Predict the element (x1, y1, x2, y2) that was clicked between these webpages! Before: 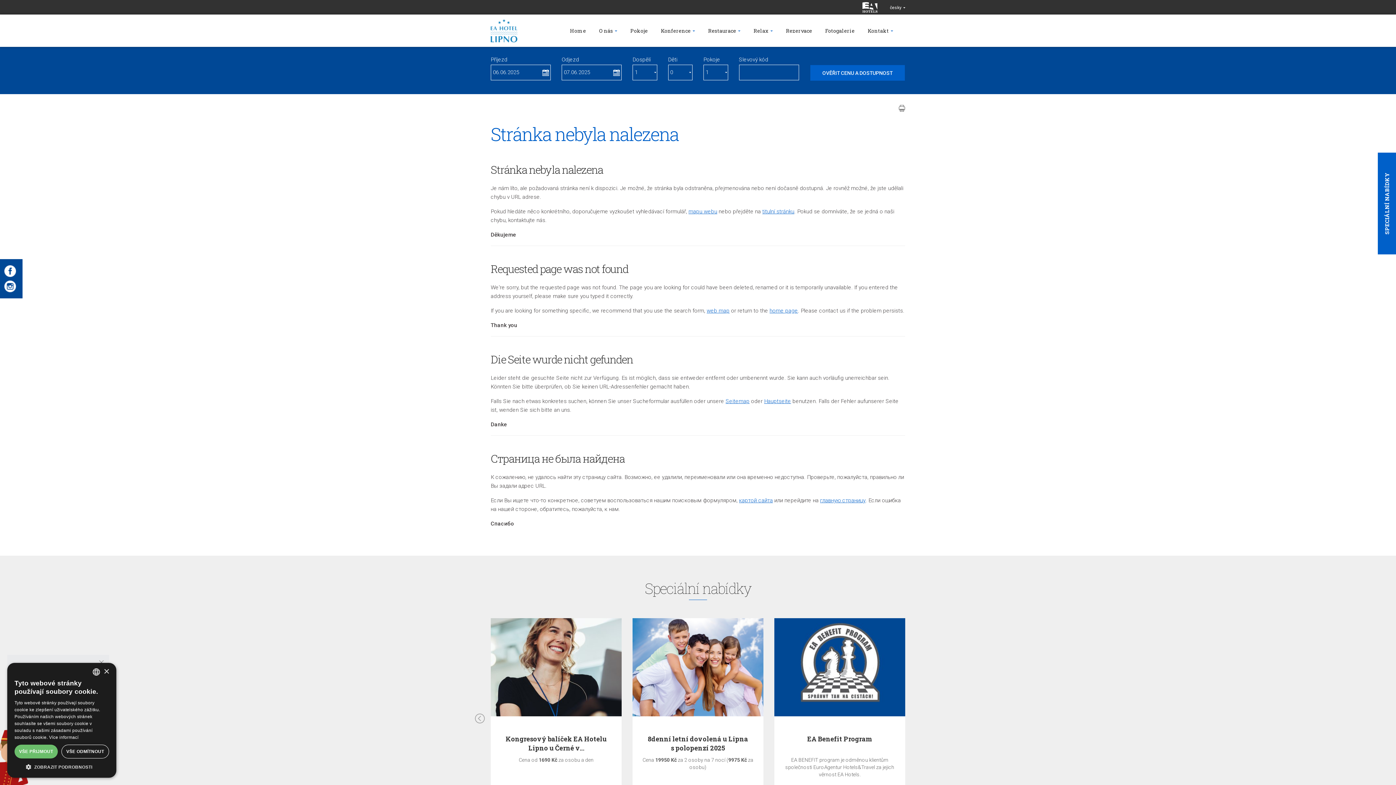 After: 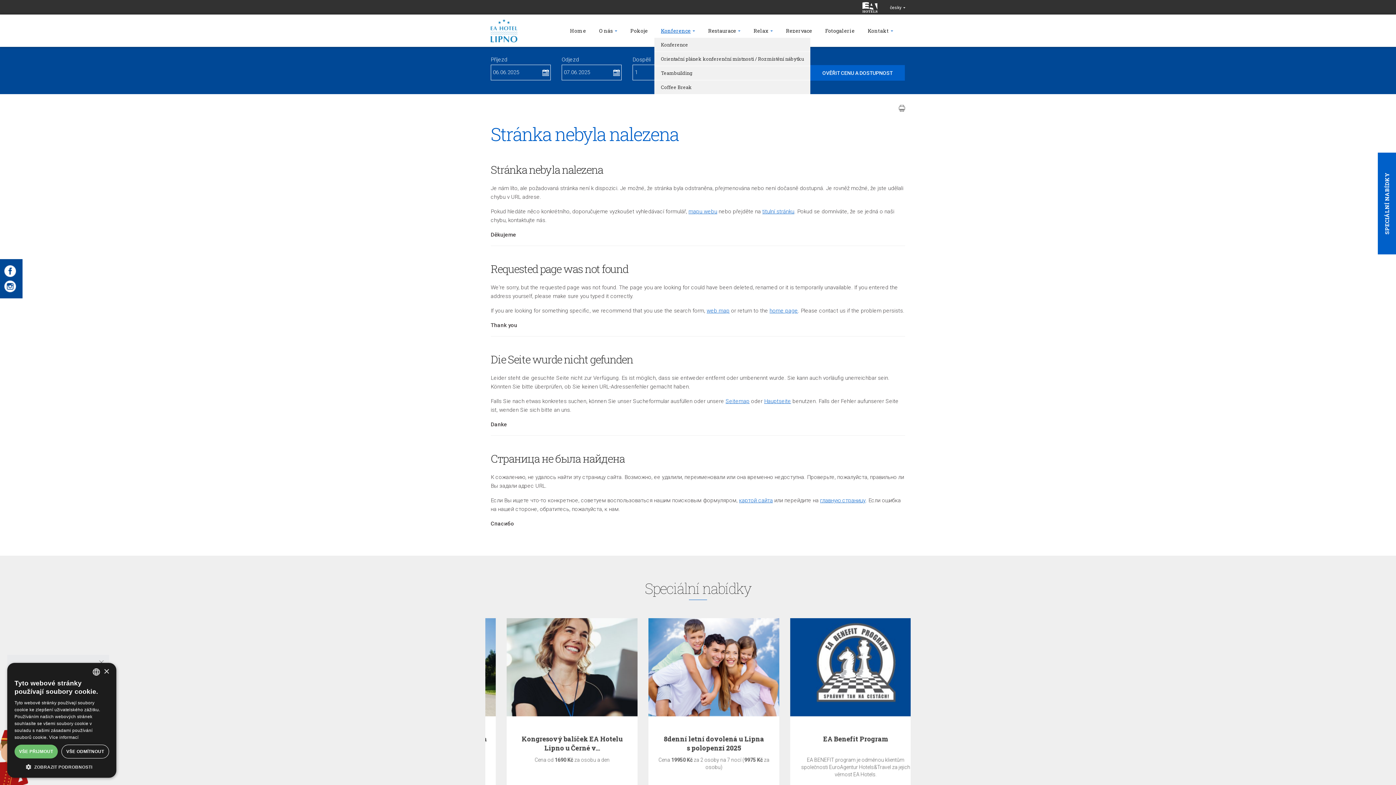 Action: bbox: (654, 24, 701, 37) label: Konference